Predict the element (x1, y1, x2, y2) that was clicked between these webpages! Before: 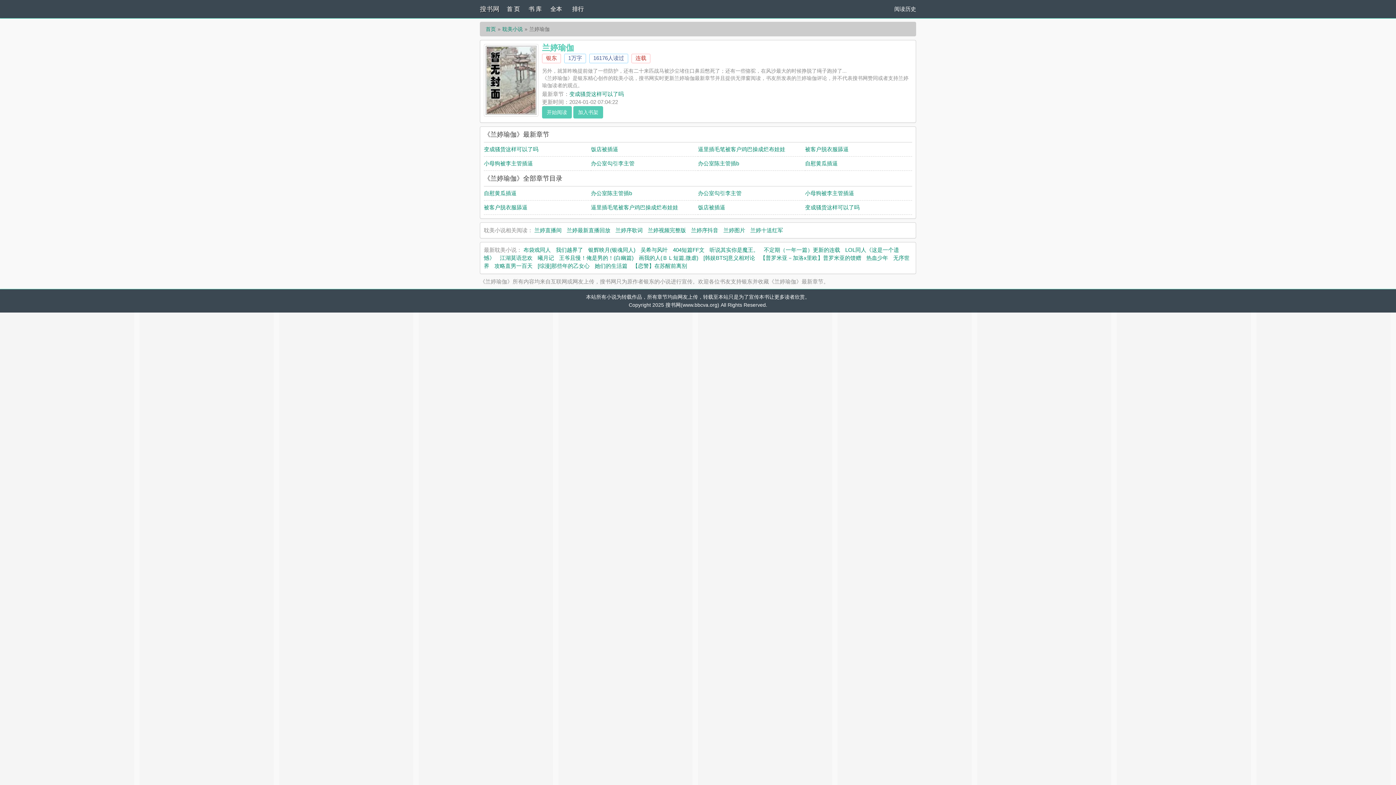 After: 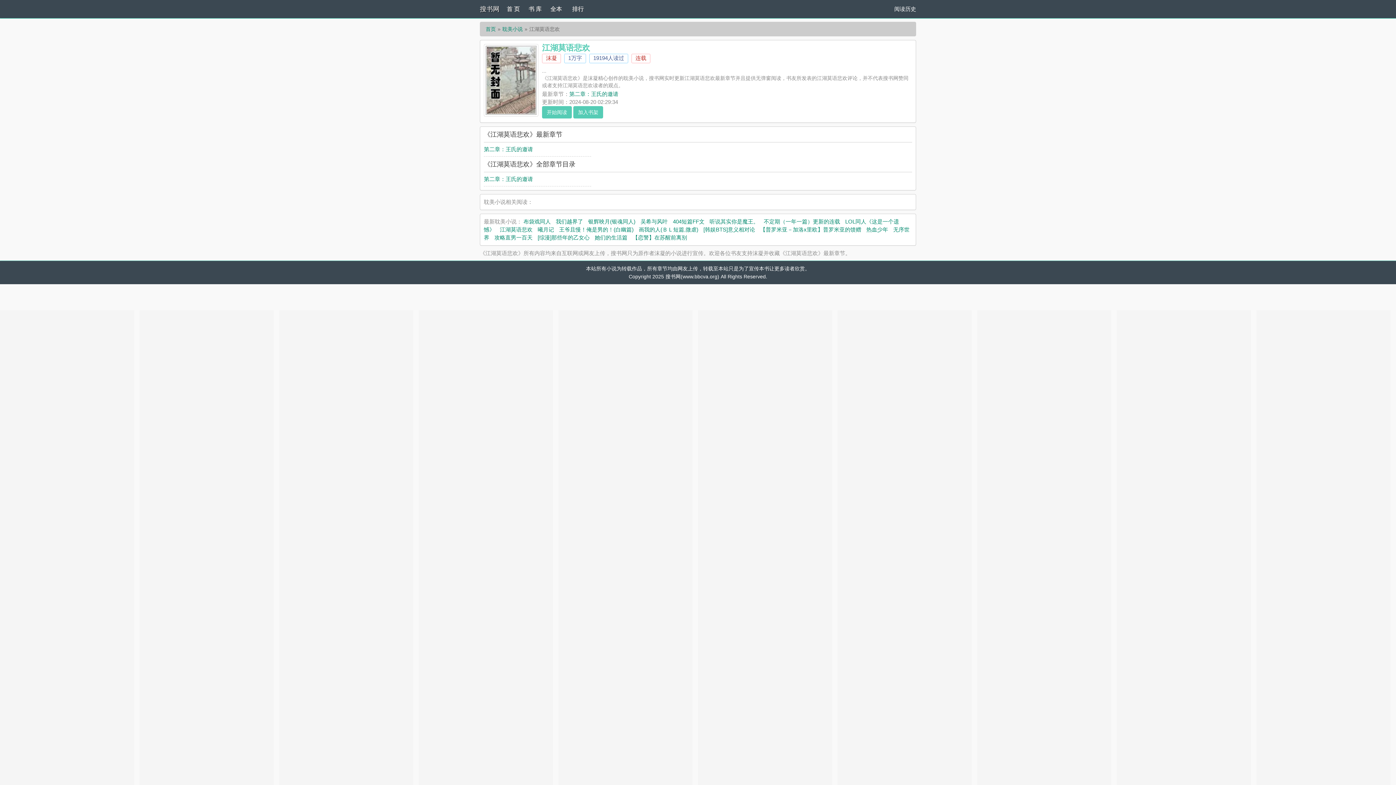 Action: label: 江湖莫语悲欢 bbox: (500, 254, 532, 261)